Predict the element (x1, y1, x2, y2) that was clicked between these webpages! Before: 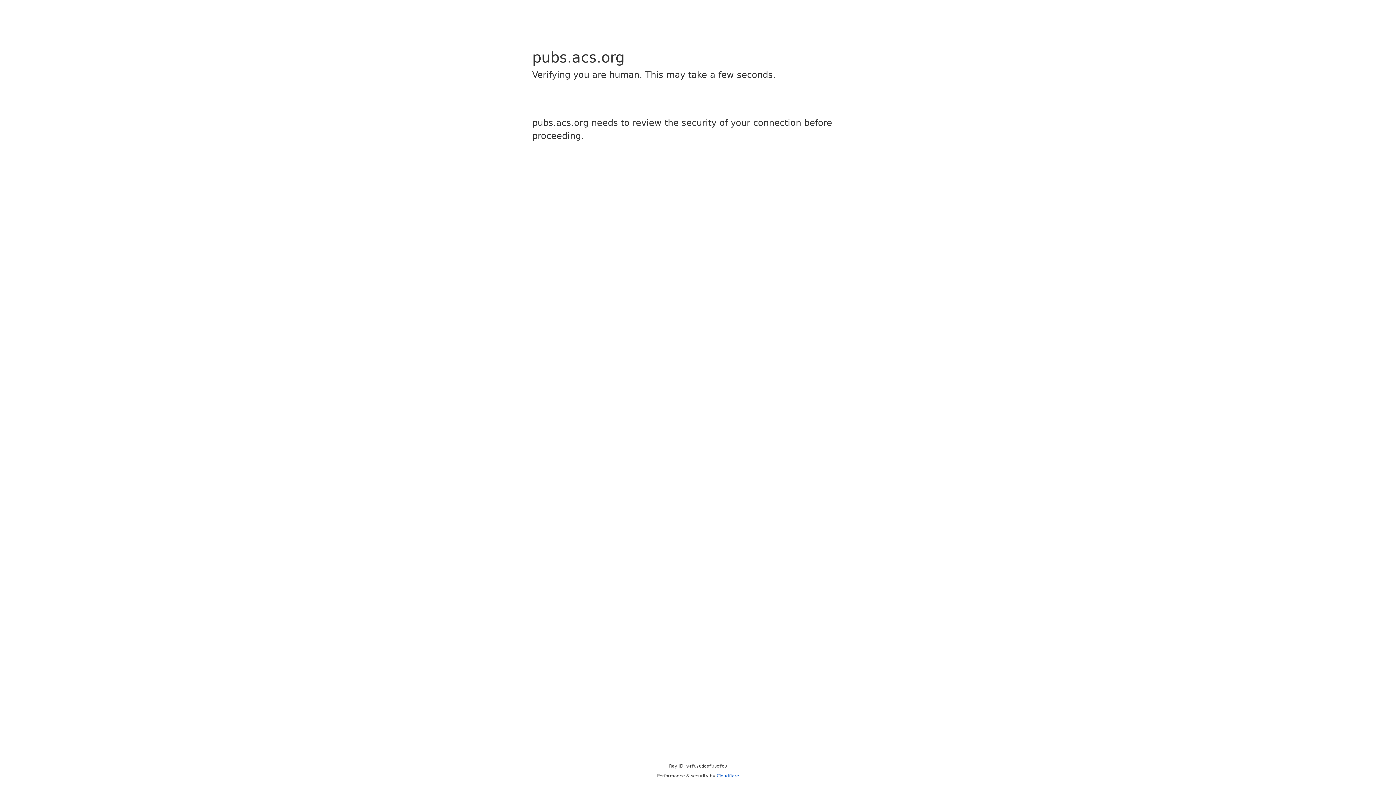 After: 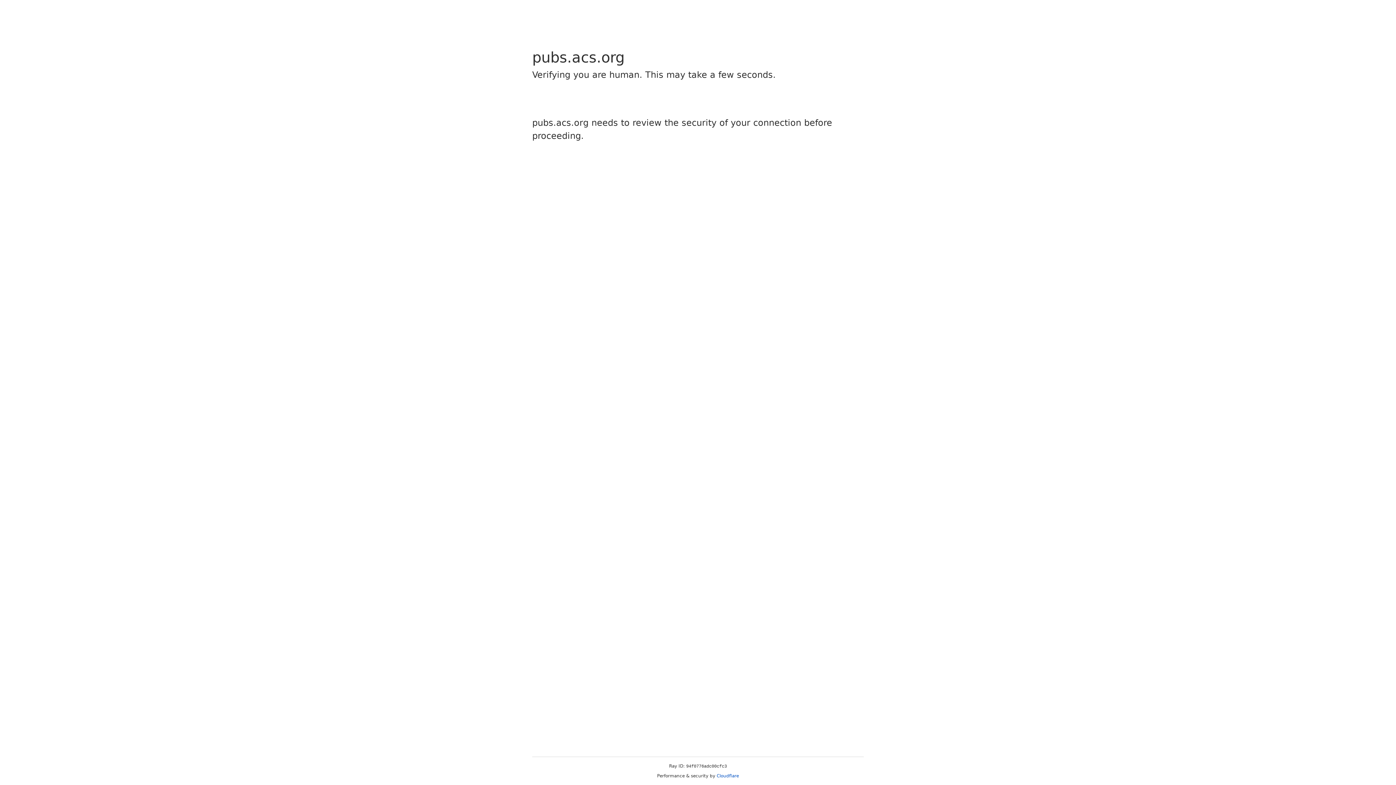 Action: label: Cloudflare bbox: (716, 773, 739, 778)